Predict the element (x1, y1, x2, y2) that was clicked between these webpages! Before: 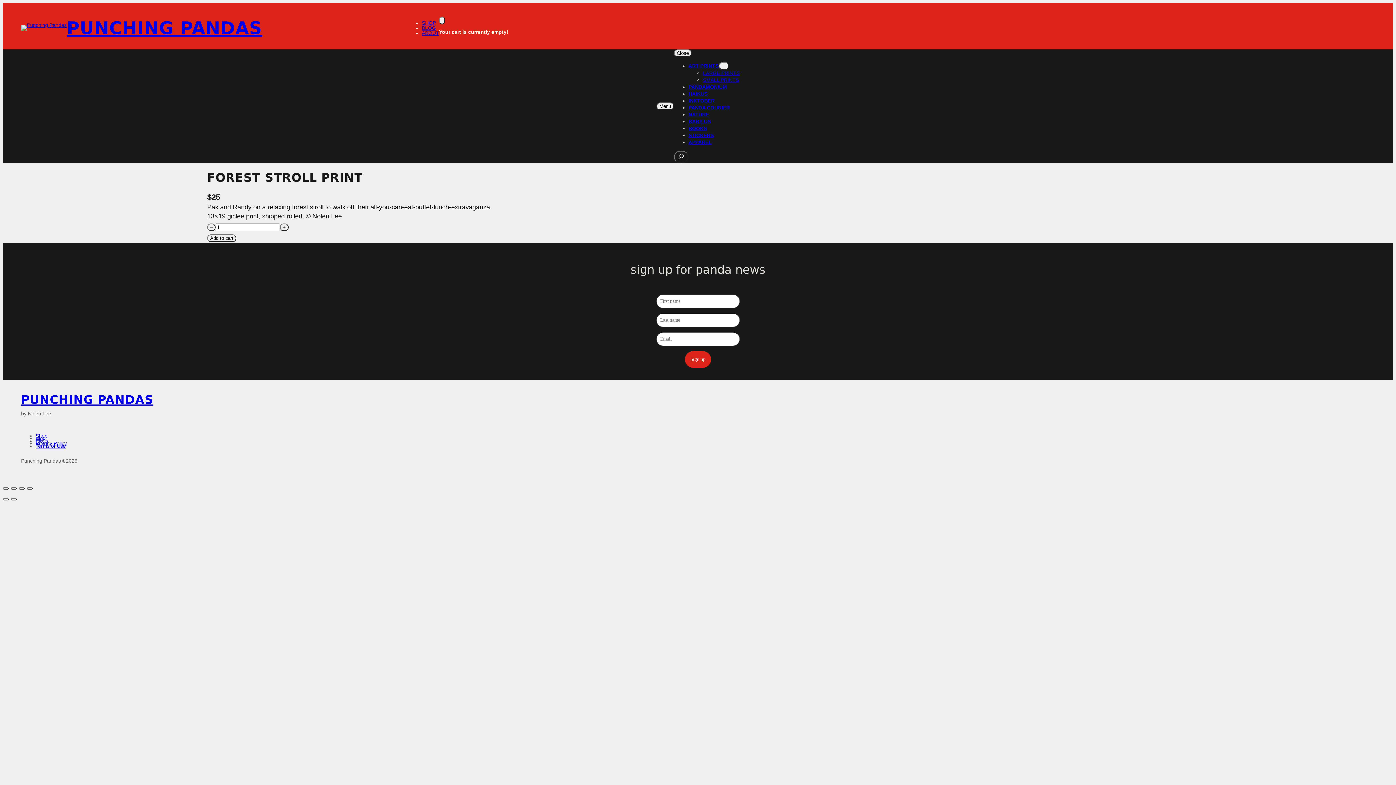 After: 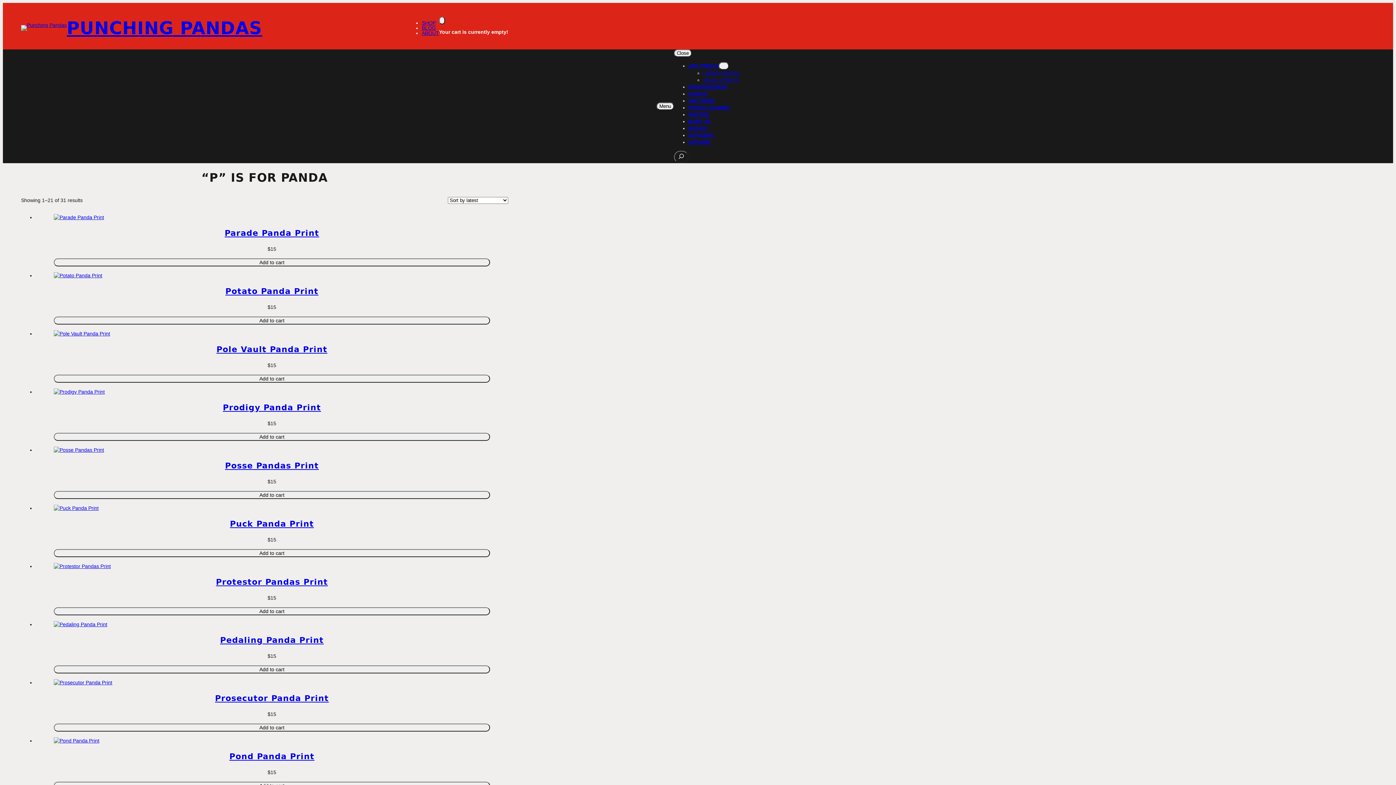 Action: bbox: (688, 97, 714, 103) label: INKTOBER